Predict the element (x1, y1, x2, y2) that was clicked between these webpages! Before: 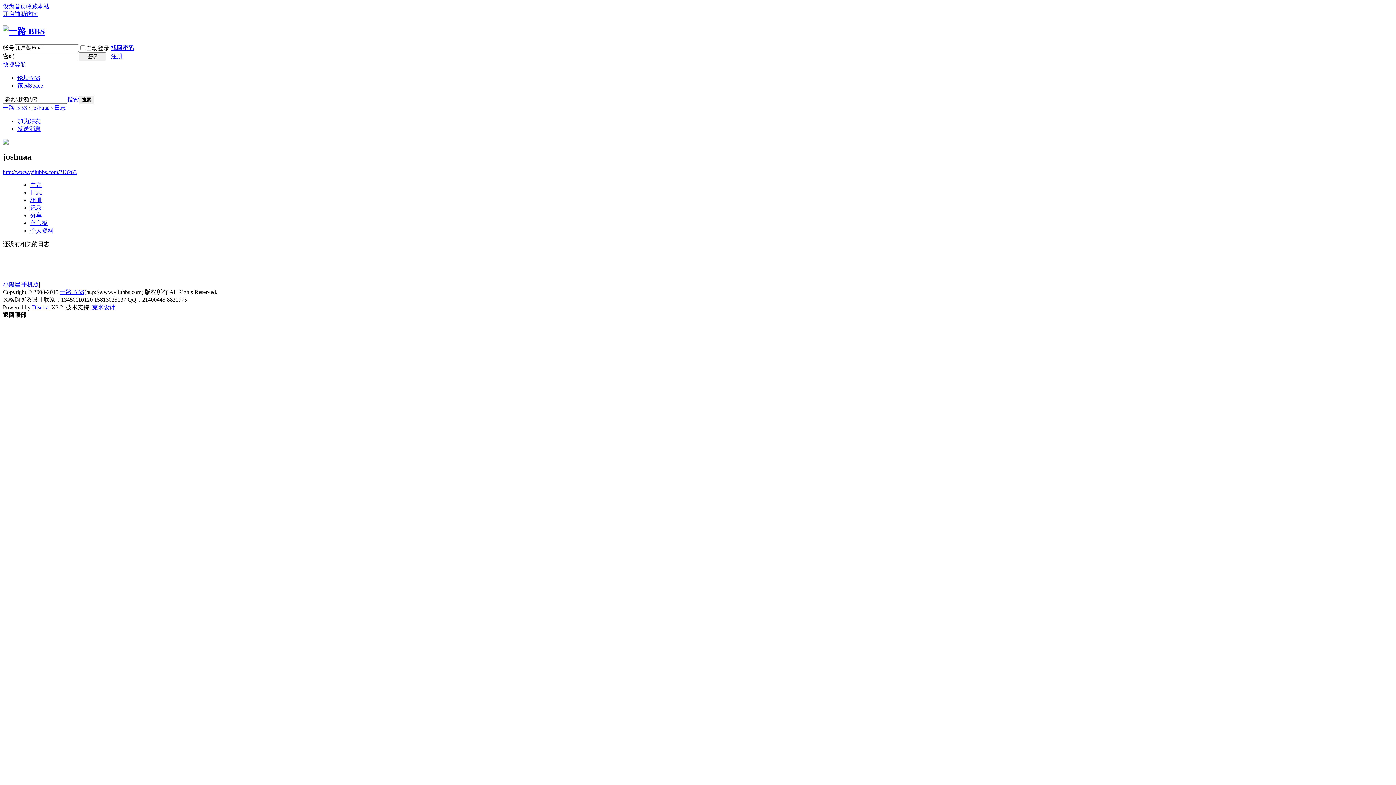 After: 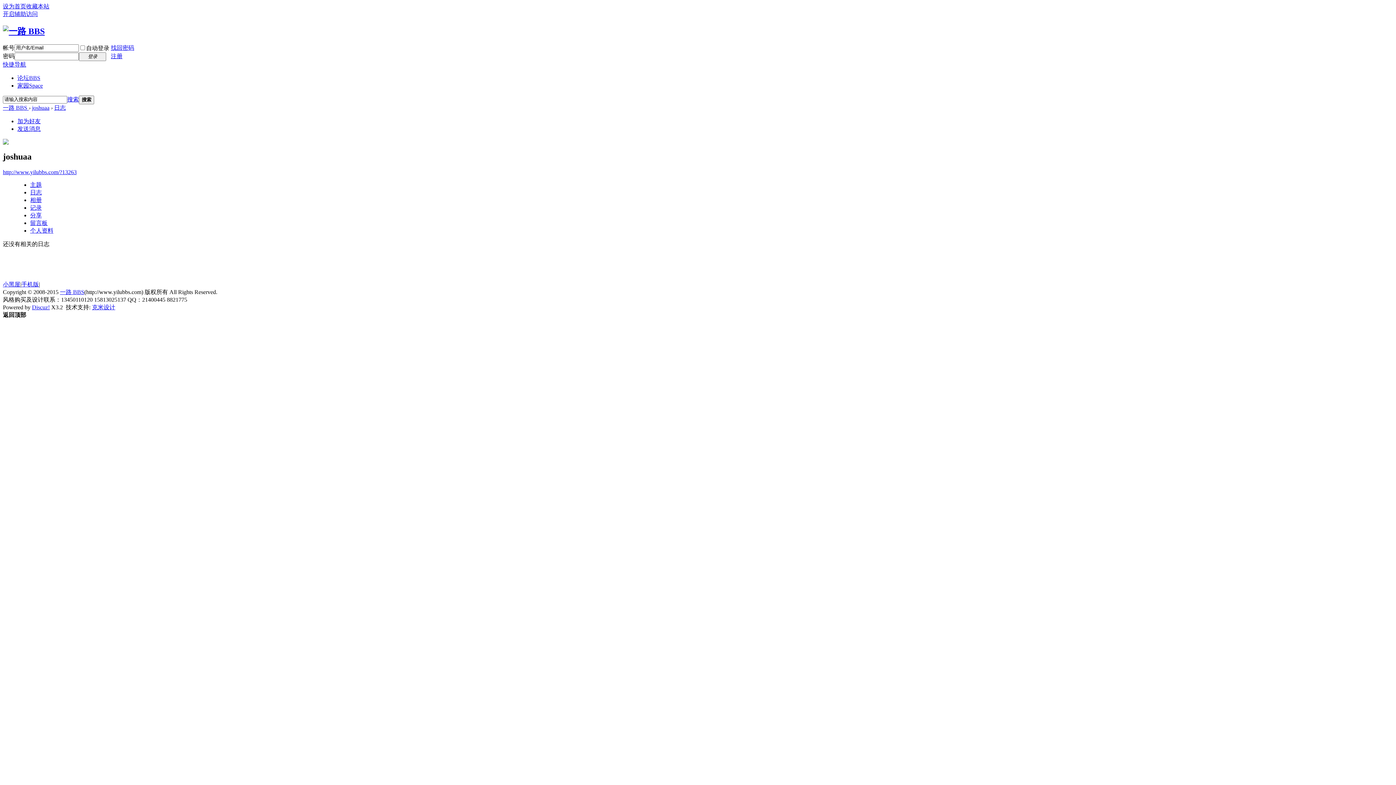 Action: label: 返回顶部 bbox: (2, 311, 26, 318)